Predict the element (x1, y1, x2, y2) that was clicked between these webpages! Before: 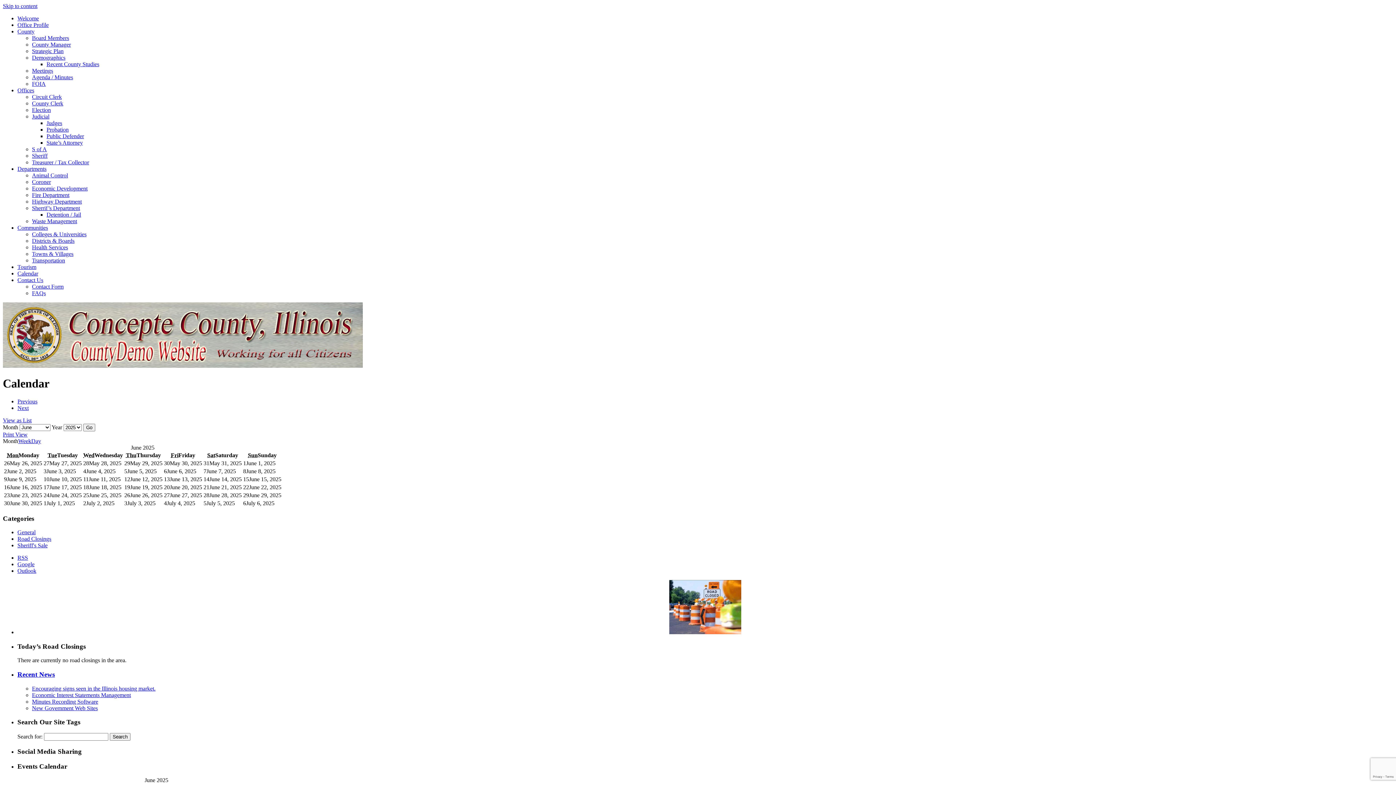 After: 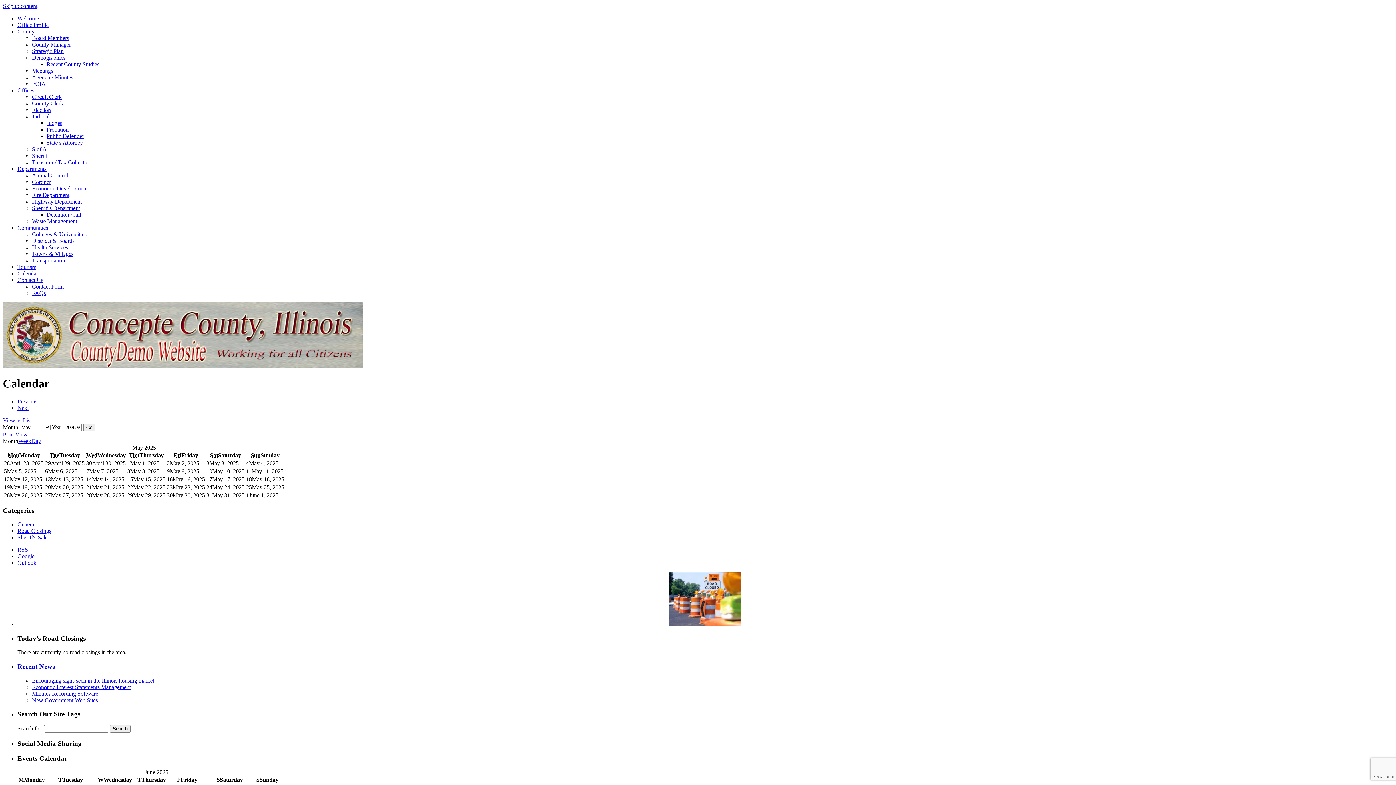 Action: label: Previous bbox: (17, 398, 37, 404)